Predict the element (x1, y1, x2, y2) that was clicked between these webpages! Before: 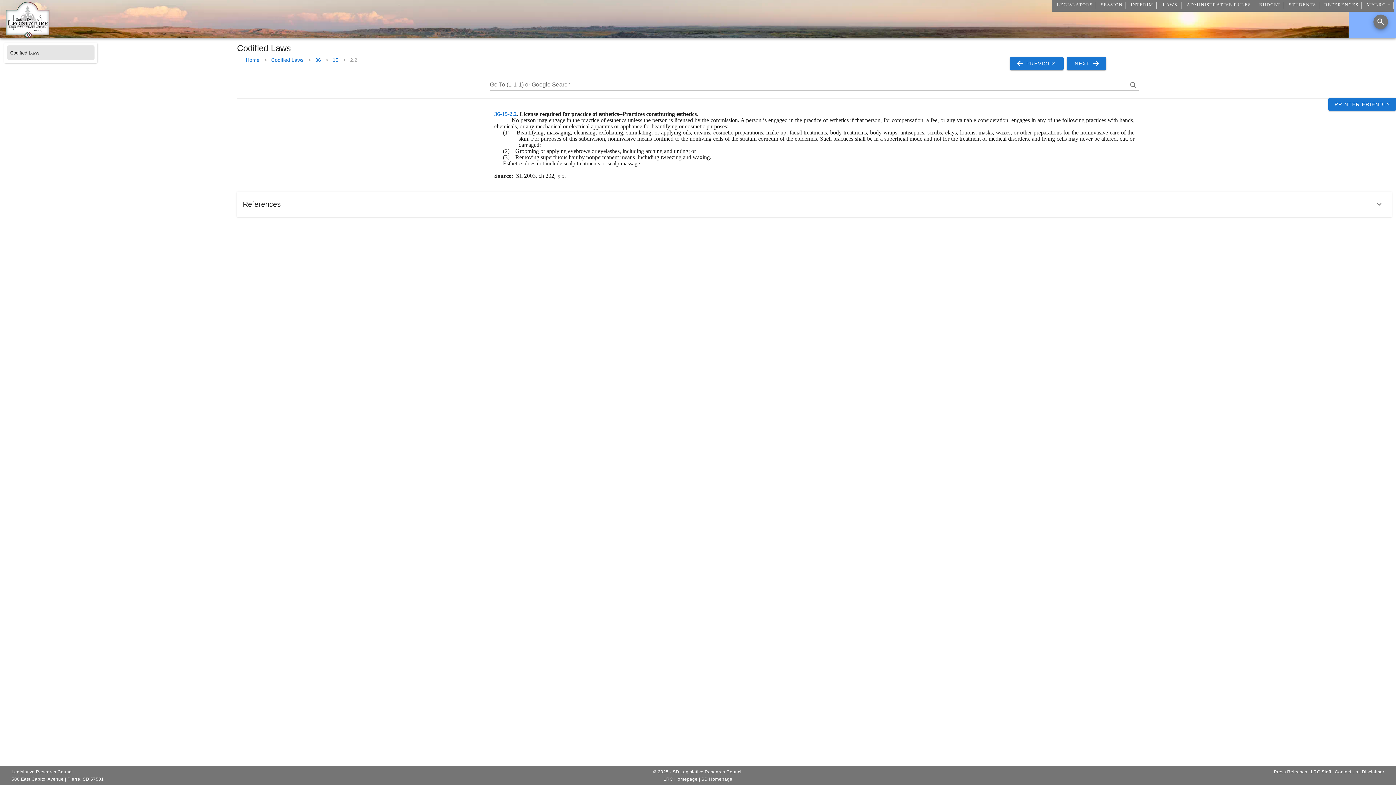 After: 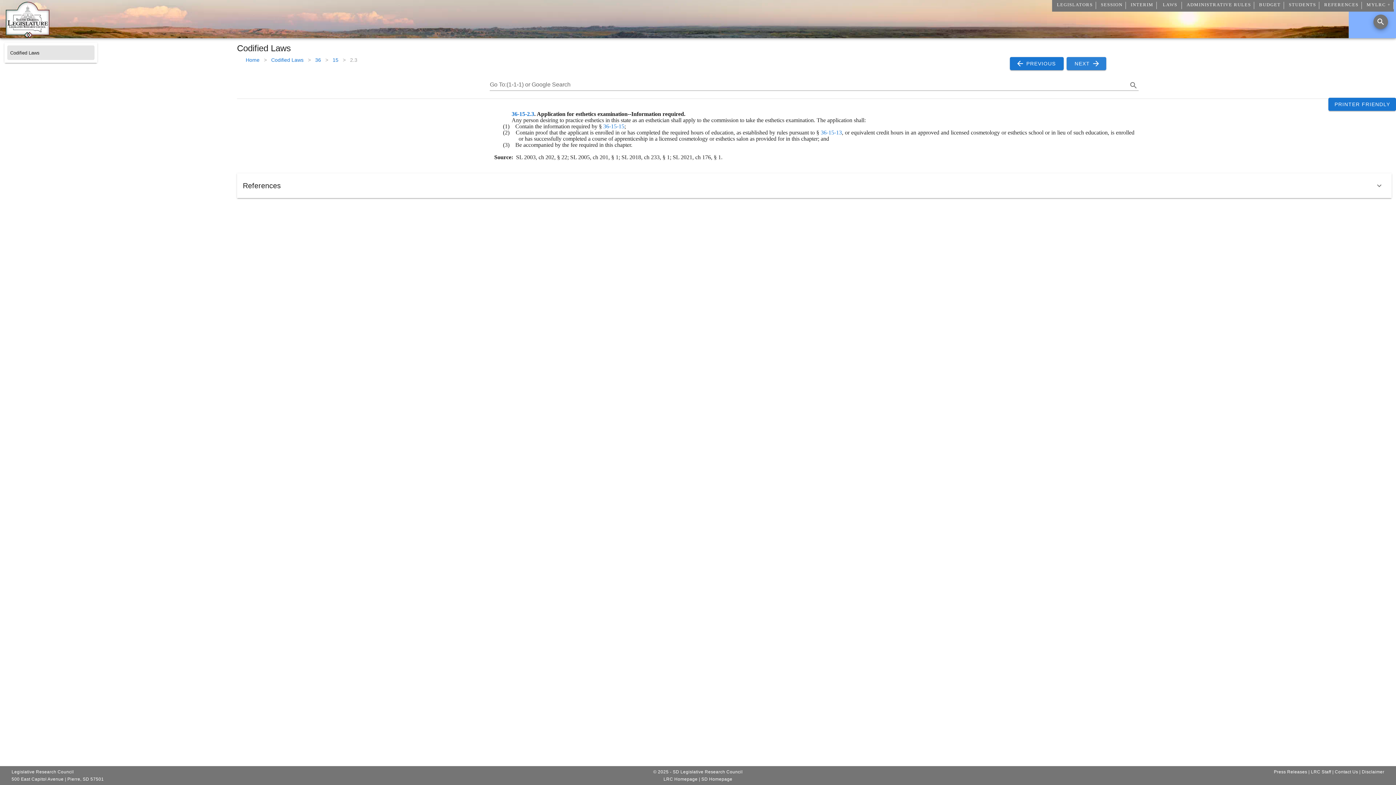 Action: label:  NEXT  bbox: (1066, 57, 1106, 70)